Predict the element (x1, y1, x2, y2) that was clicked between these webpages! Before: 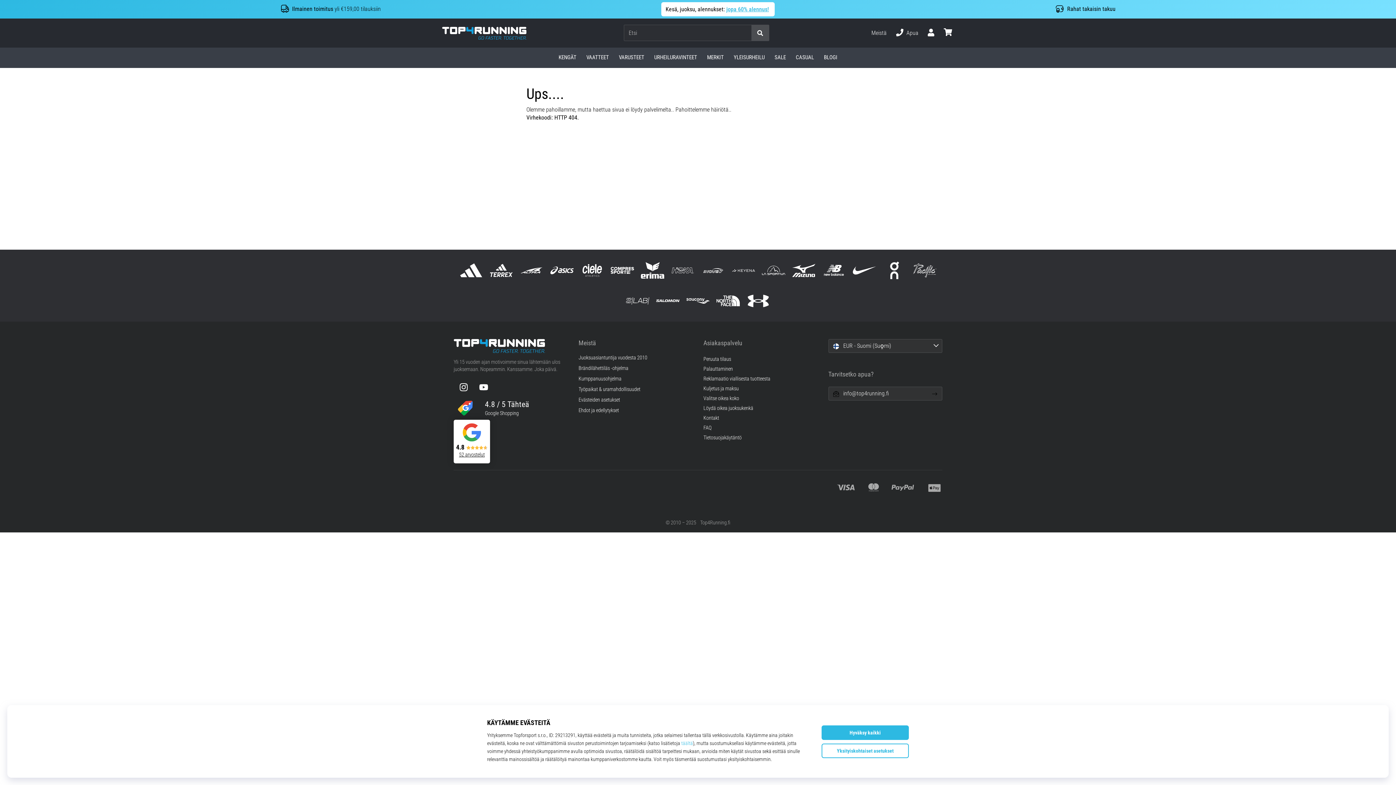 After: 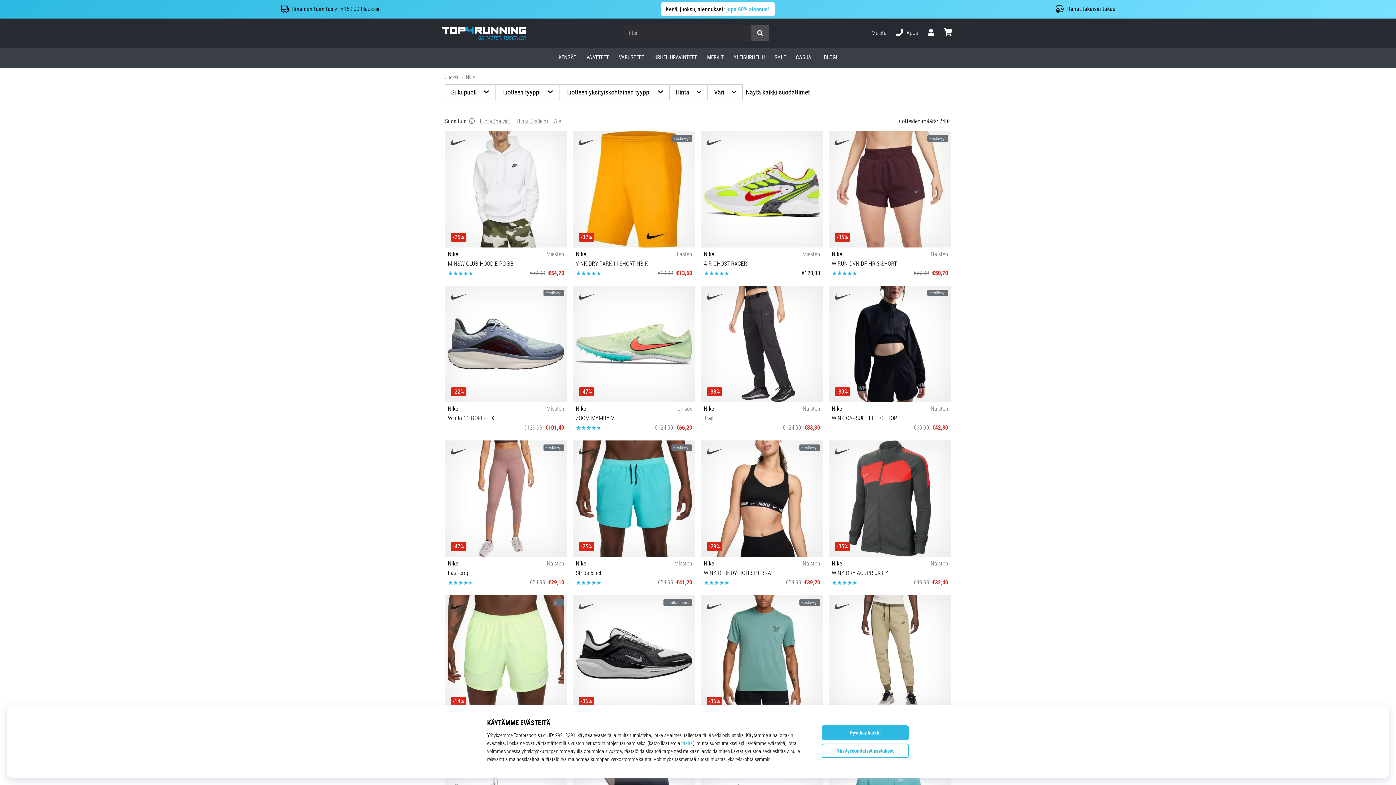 Action: bbox: (849, 255, 879, 285)